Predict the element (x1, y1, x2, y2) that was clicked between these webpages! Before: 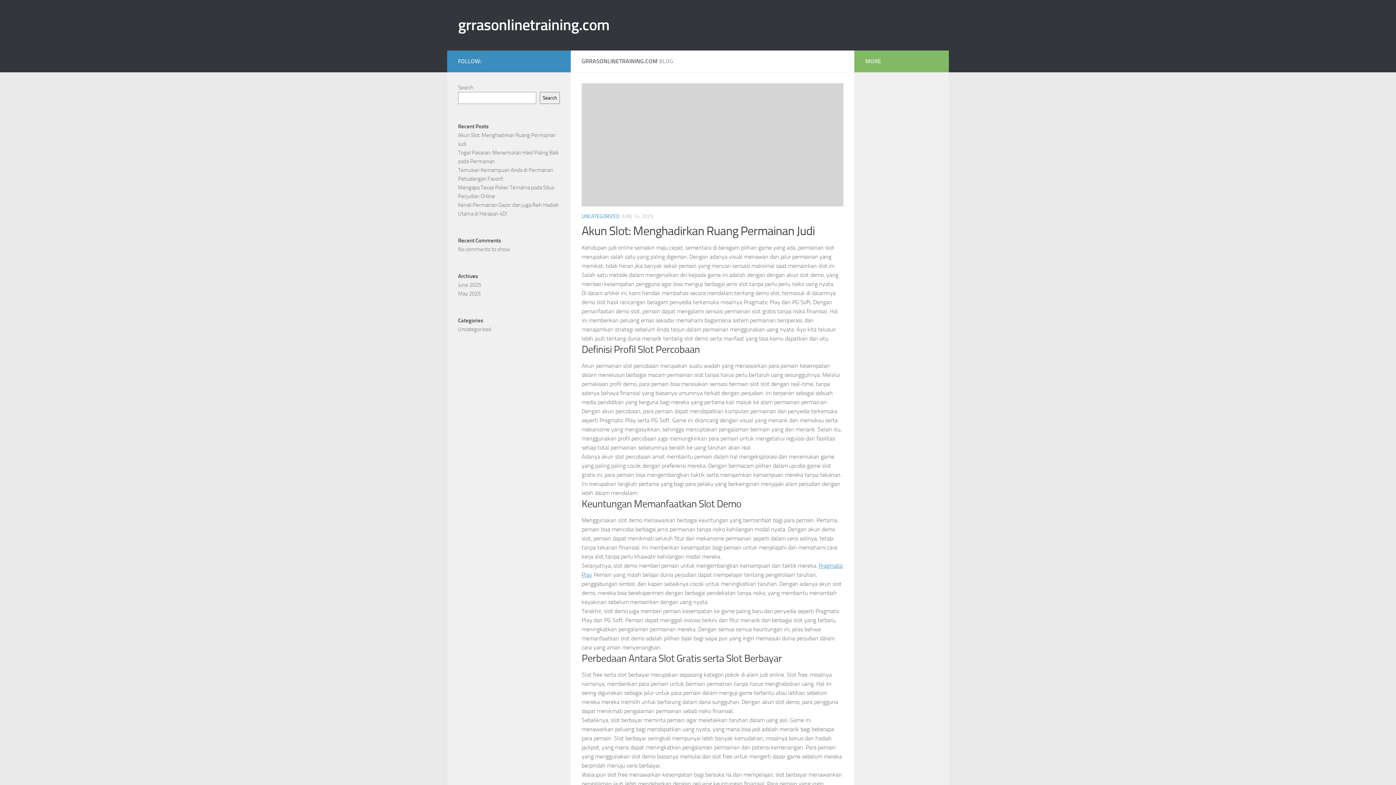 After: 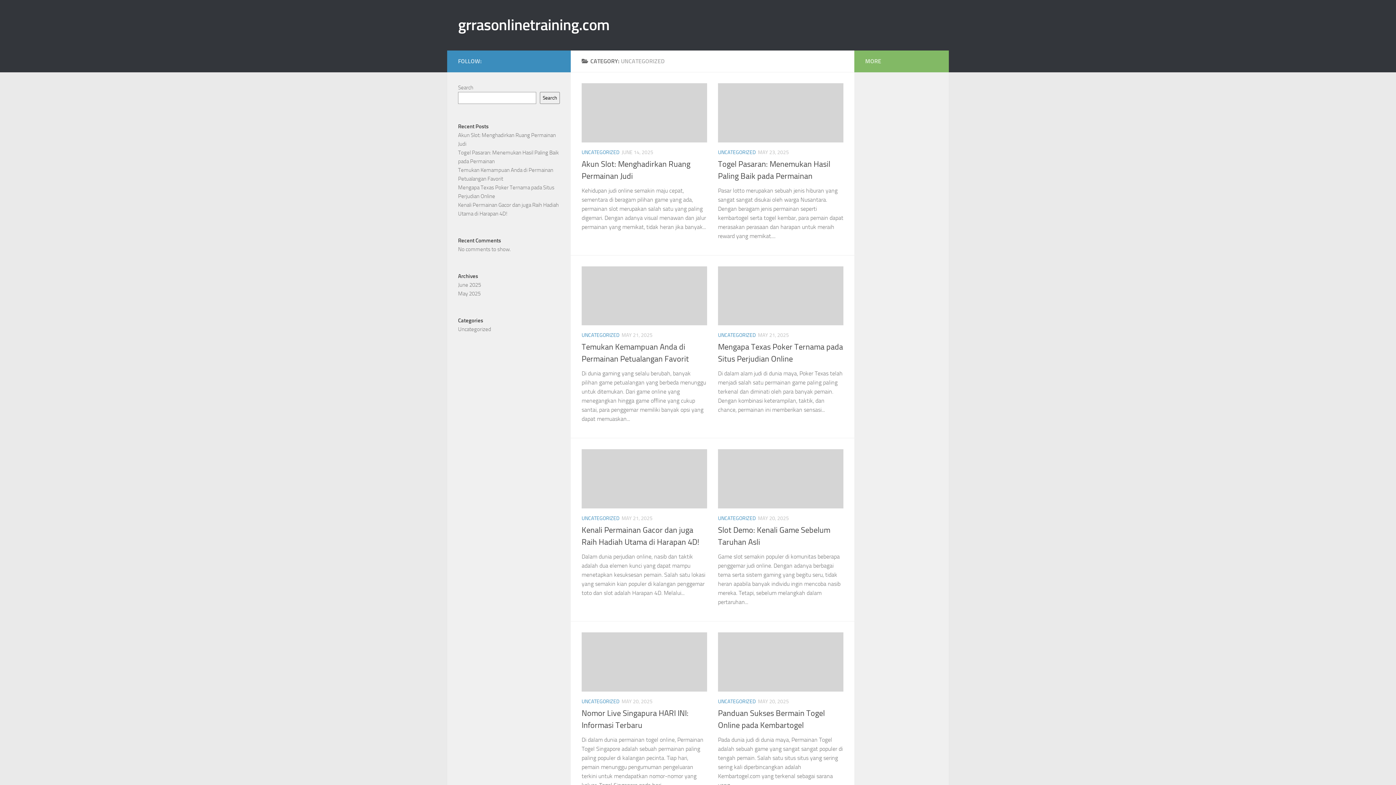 Action: label: UNCATEGORIZED bbox: (581, 213, 619, 219)